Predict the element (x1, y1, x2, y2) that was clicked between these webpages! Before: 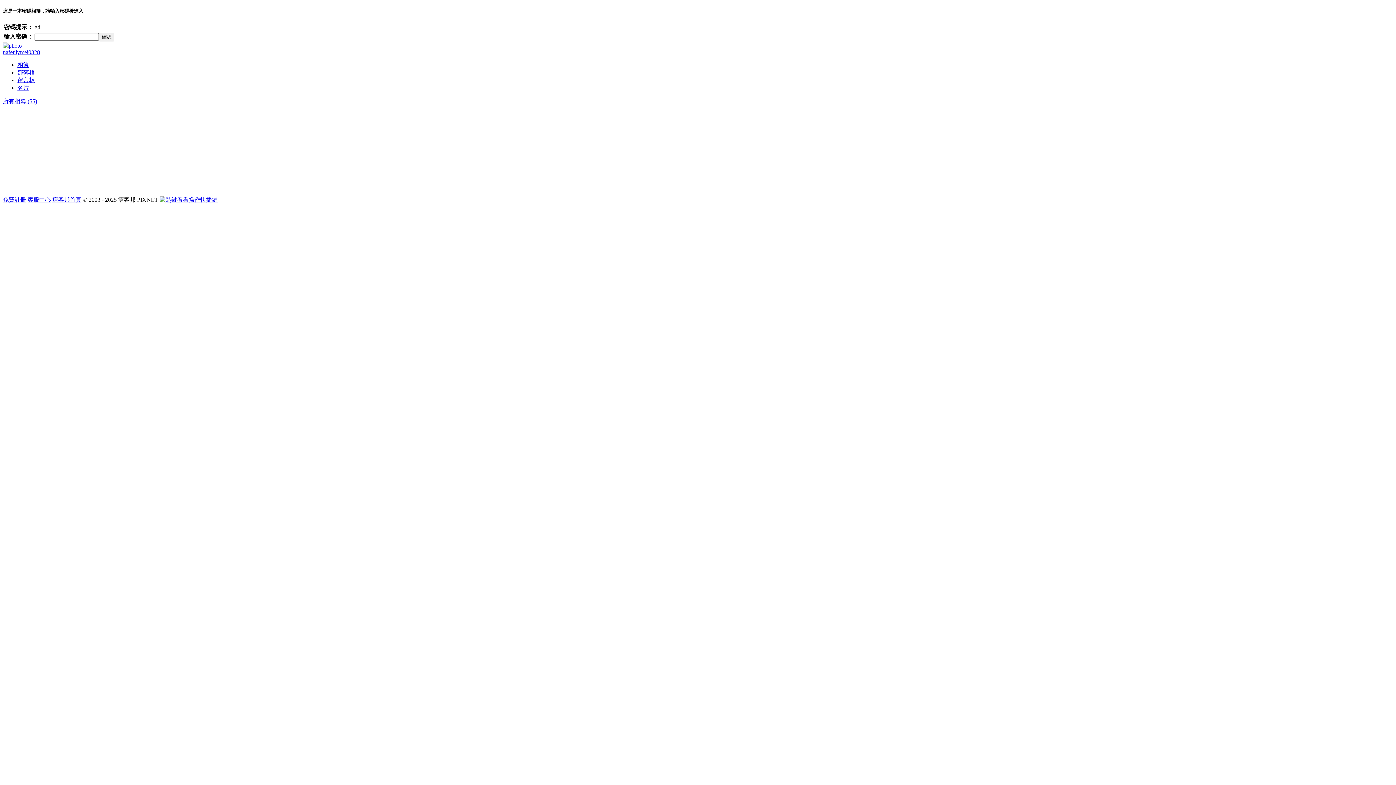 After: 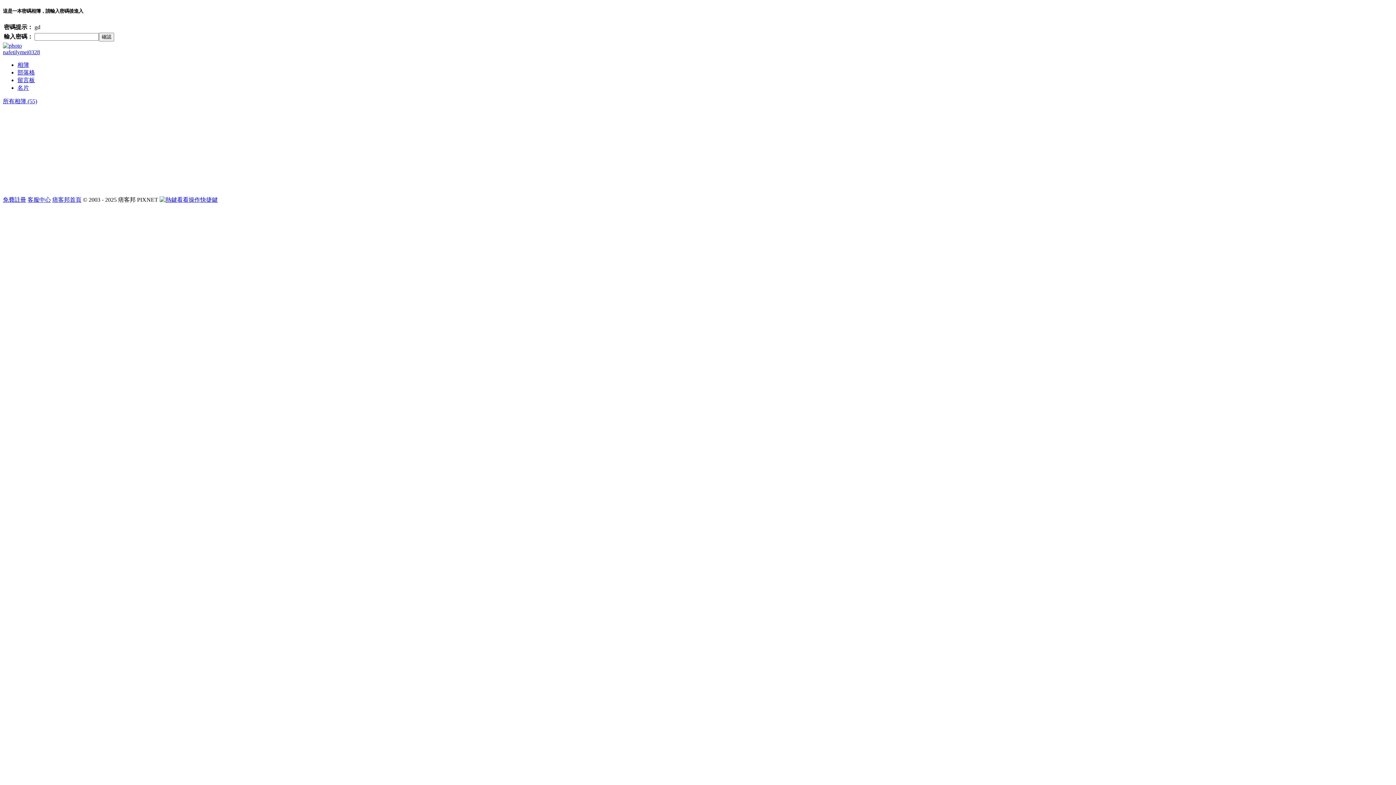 Action: bbox: (52, 196, 81, 203) label: 痞客邦首頁